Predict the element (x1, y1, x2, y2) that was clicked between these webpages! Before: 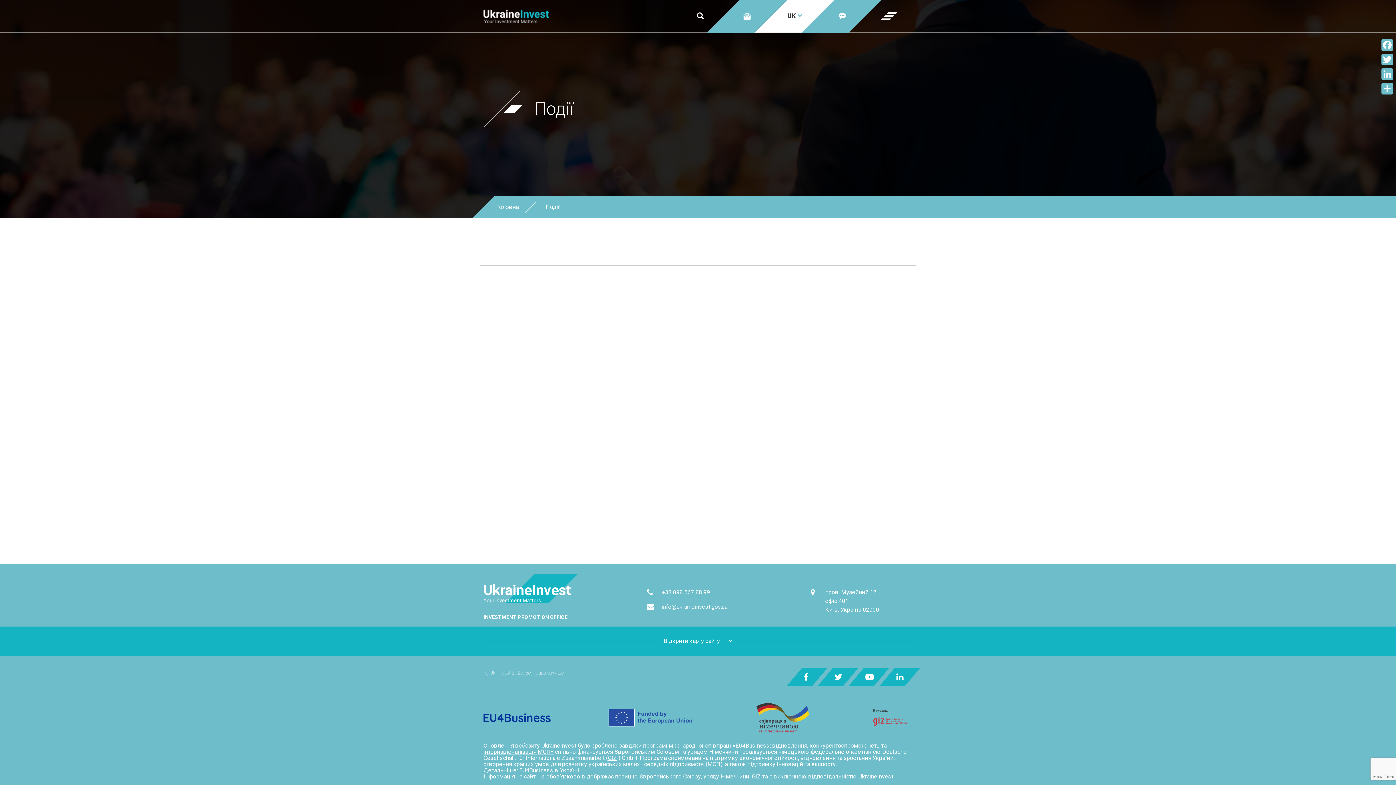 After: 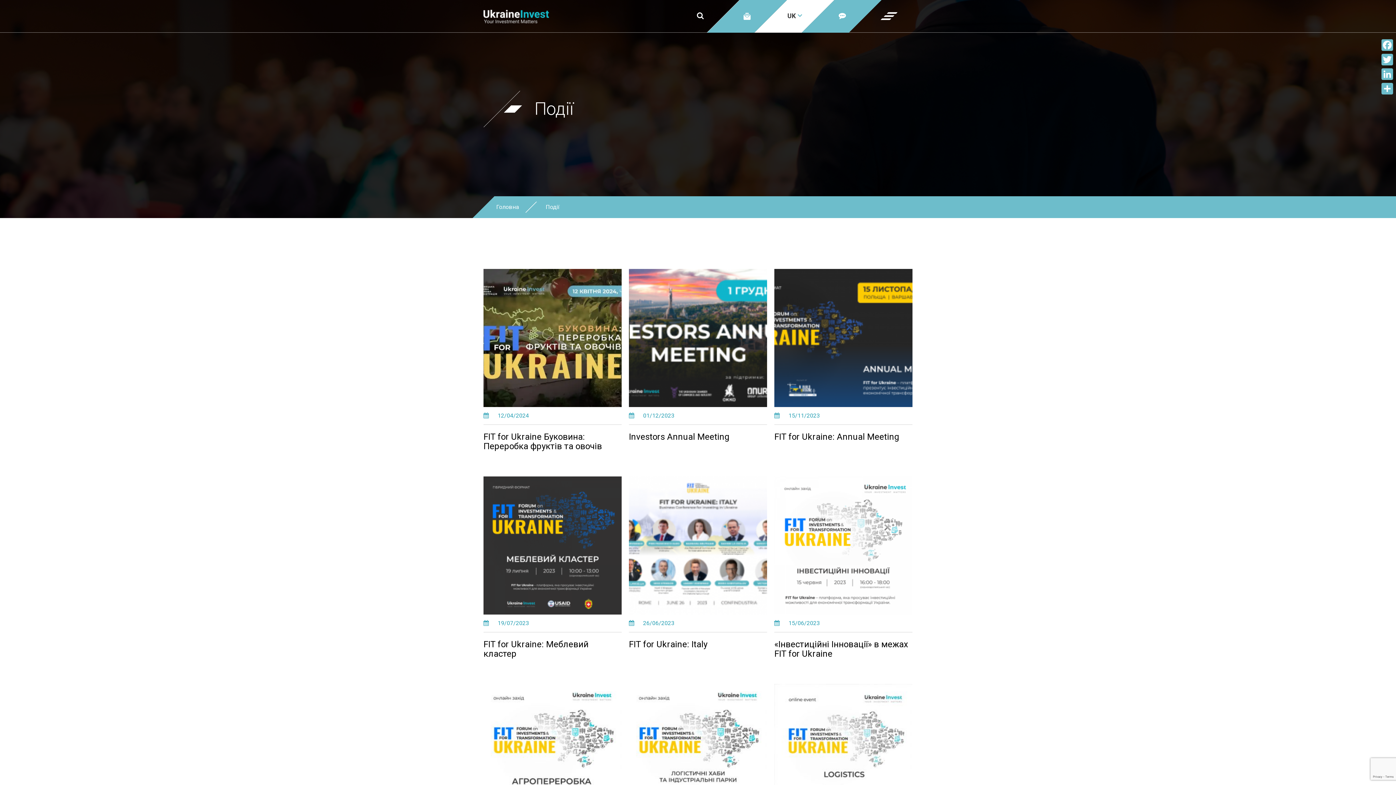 Action: bbox: (533, 201, 572, 212) label: Події